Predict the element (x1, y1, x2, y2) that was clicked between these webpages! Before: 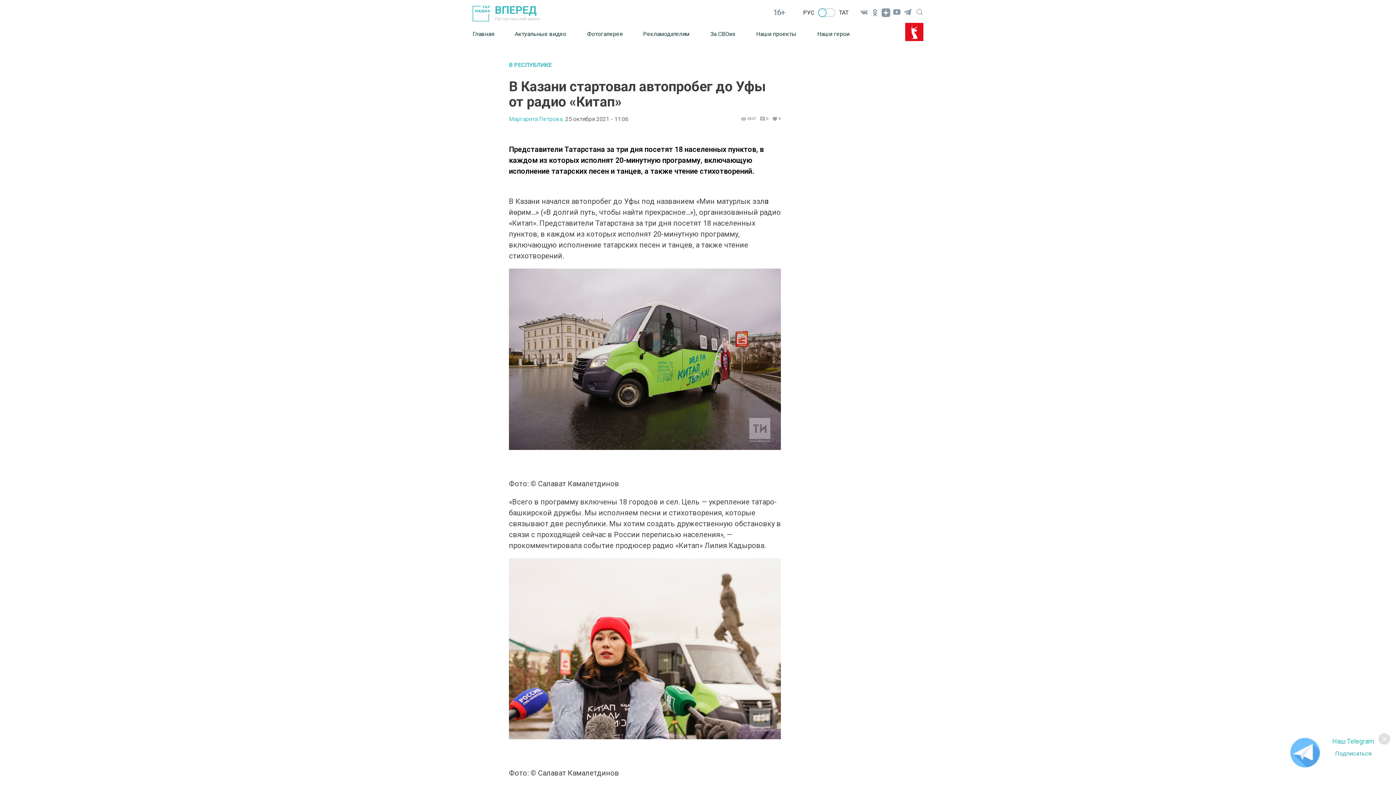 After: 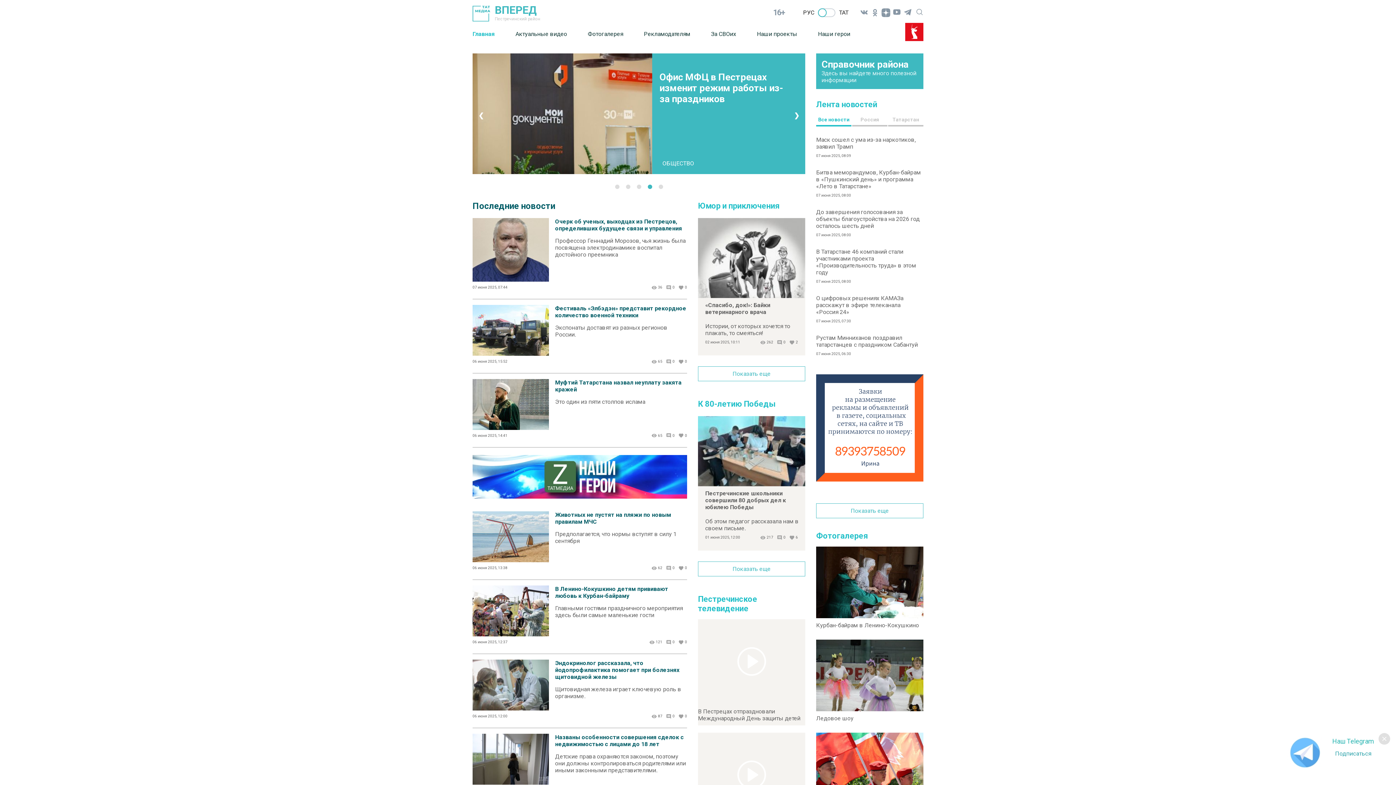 Action: label: РУС bbox: (803, 9, 814, 16)